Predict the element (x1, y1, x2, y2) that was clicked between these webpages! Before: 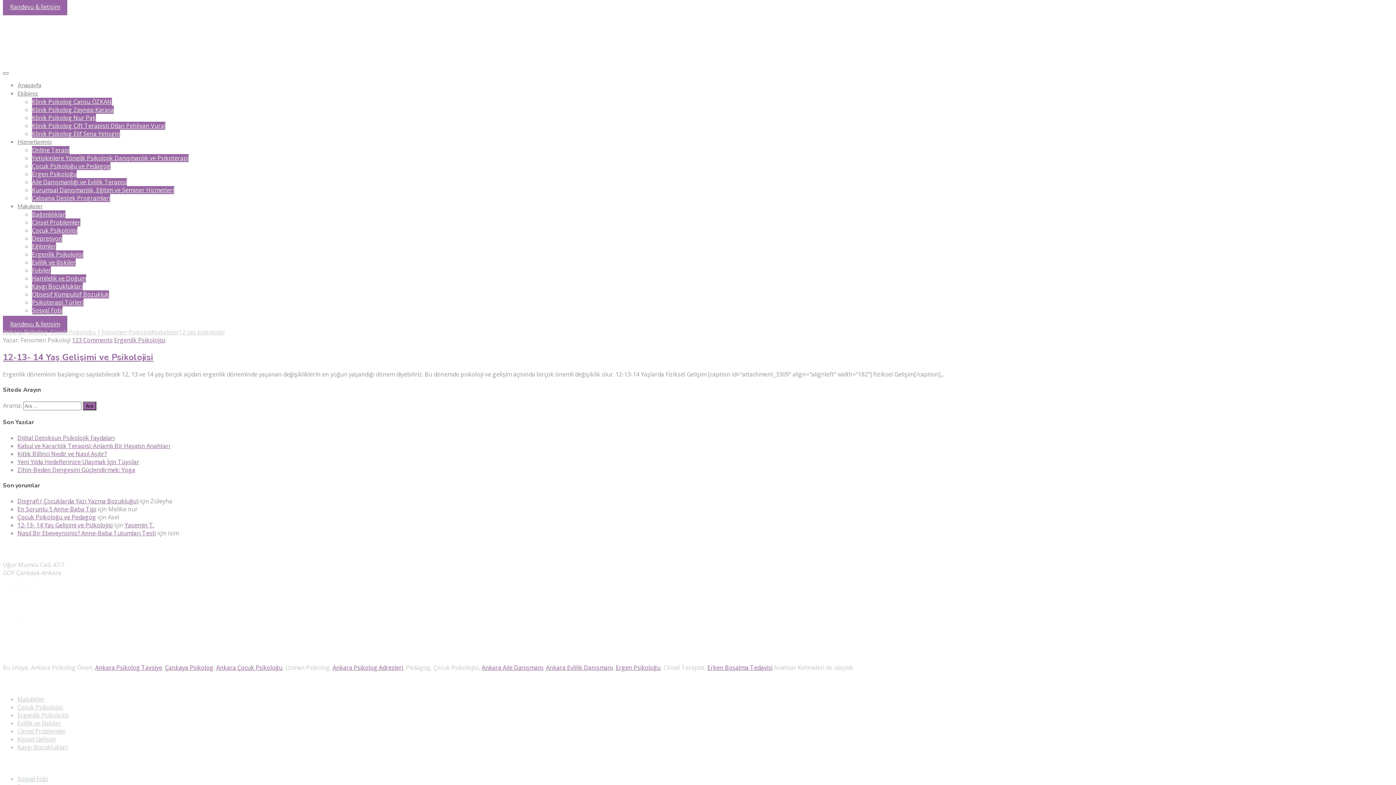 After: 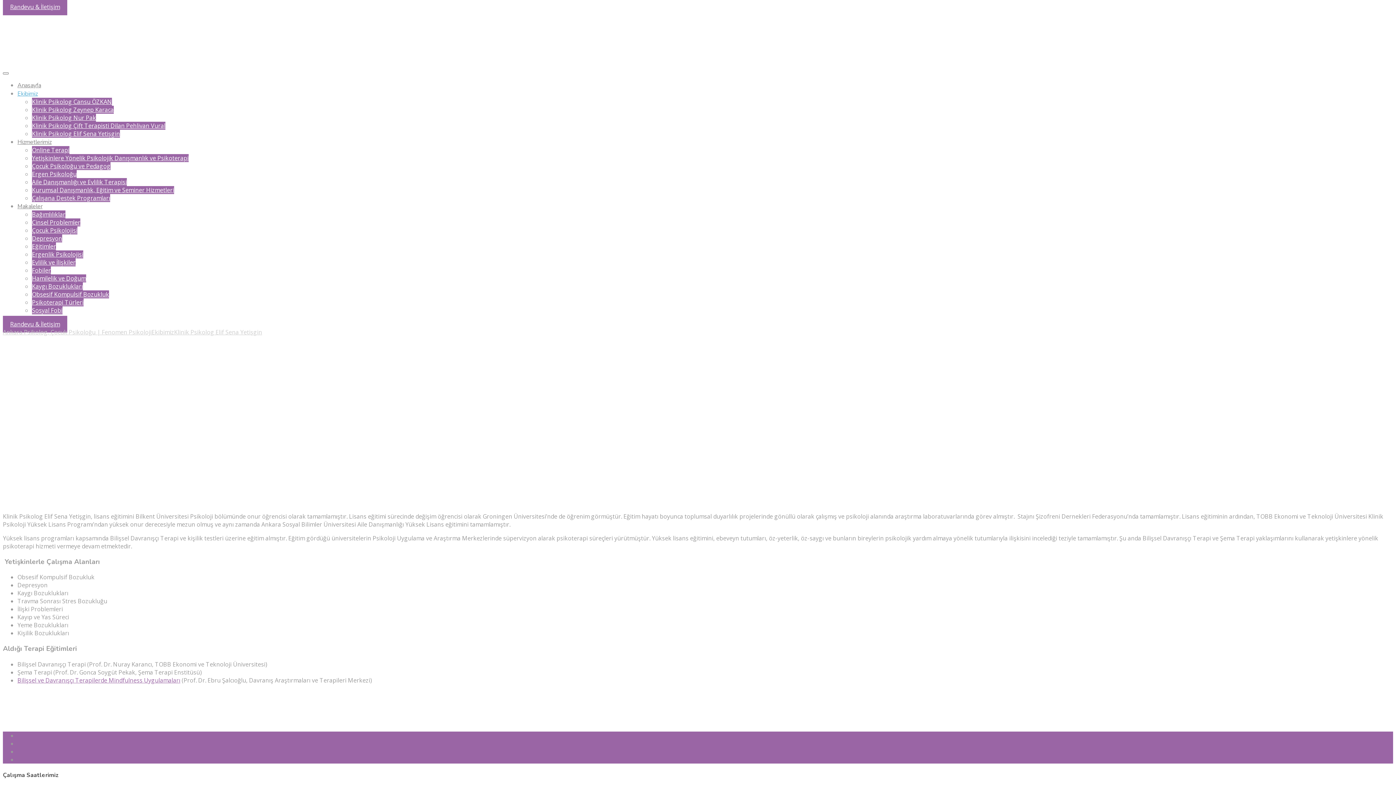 Action: bbox: (32, 129, 120, 137) label: Klinik Psikolog Elif Sena Yetişgin